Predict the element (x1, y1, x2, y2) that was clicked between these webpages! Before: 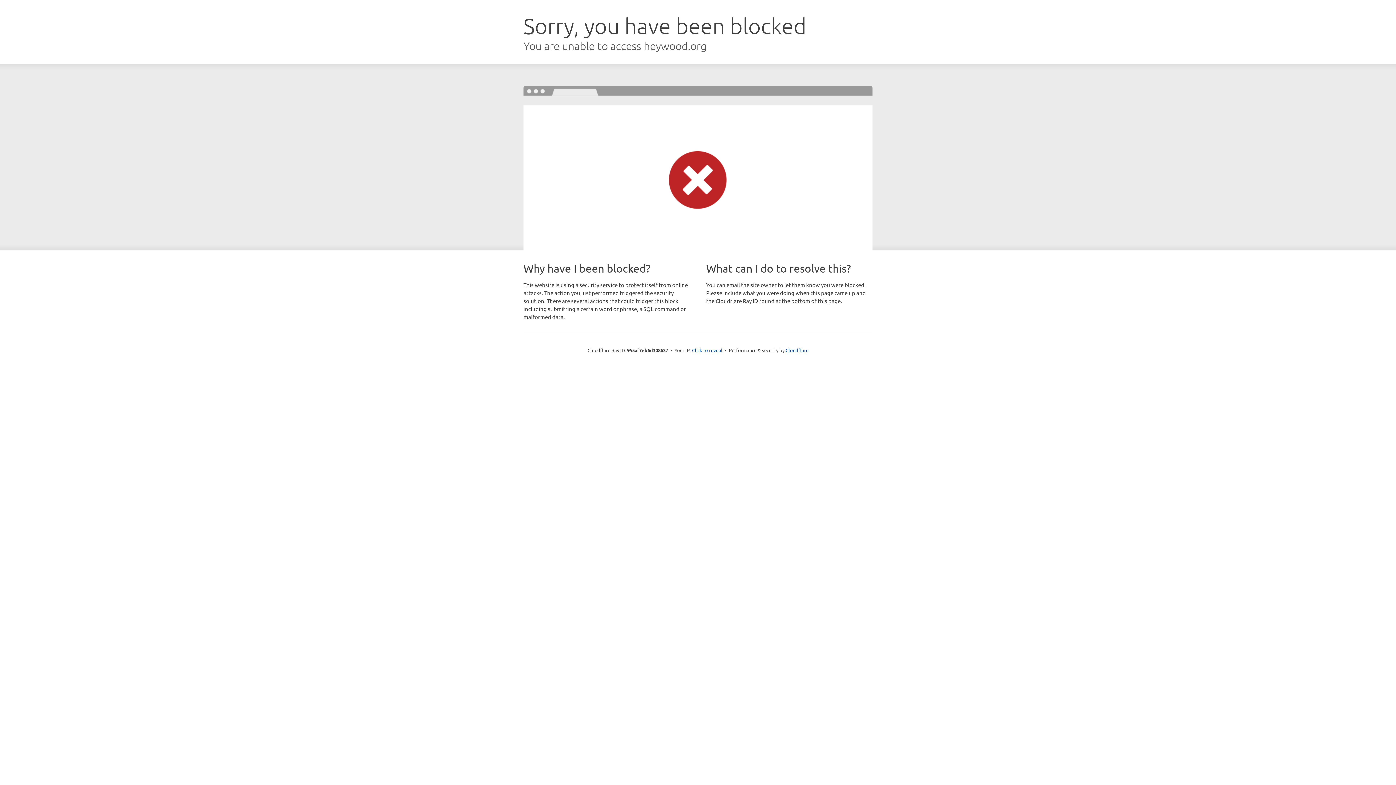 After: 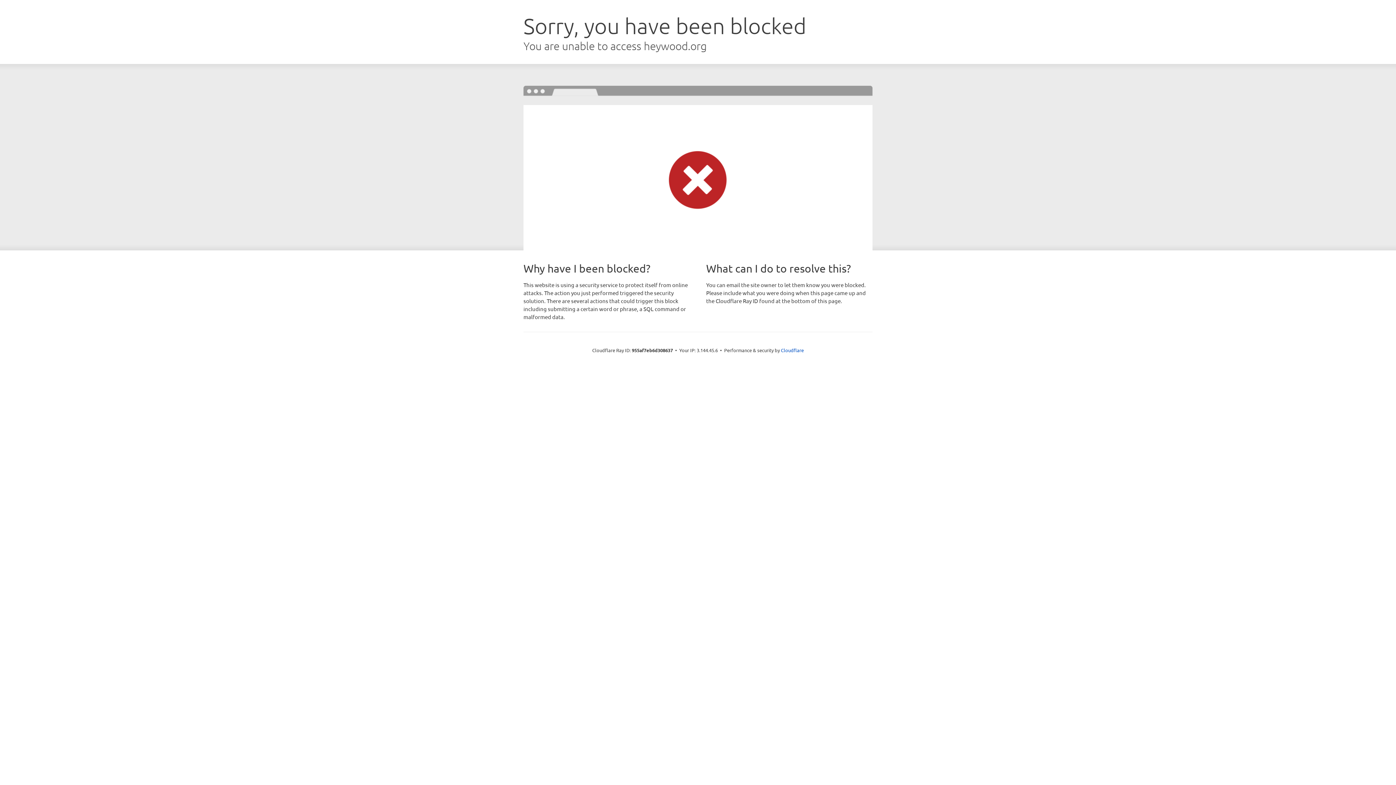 Action: bbox: (692, 346, 722, 353) label: Click to reveal